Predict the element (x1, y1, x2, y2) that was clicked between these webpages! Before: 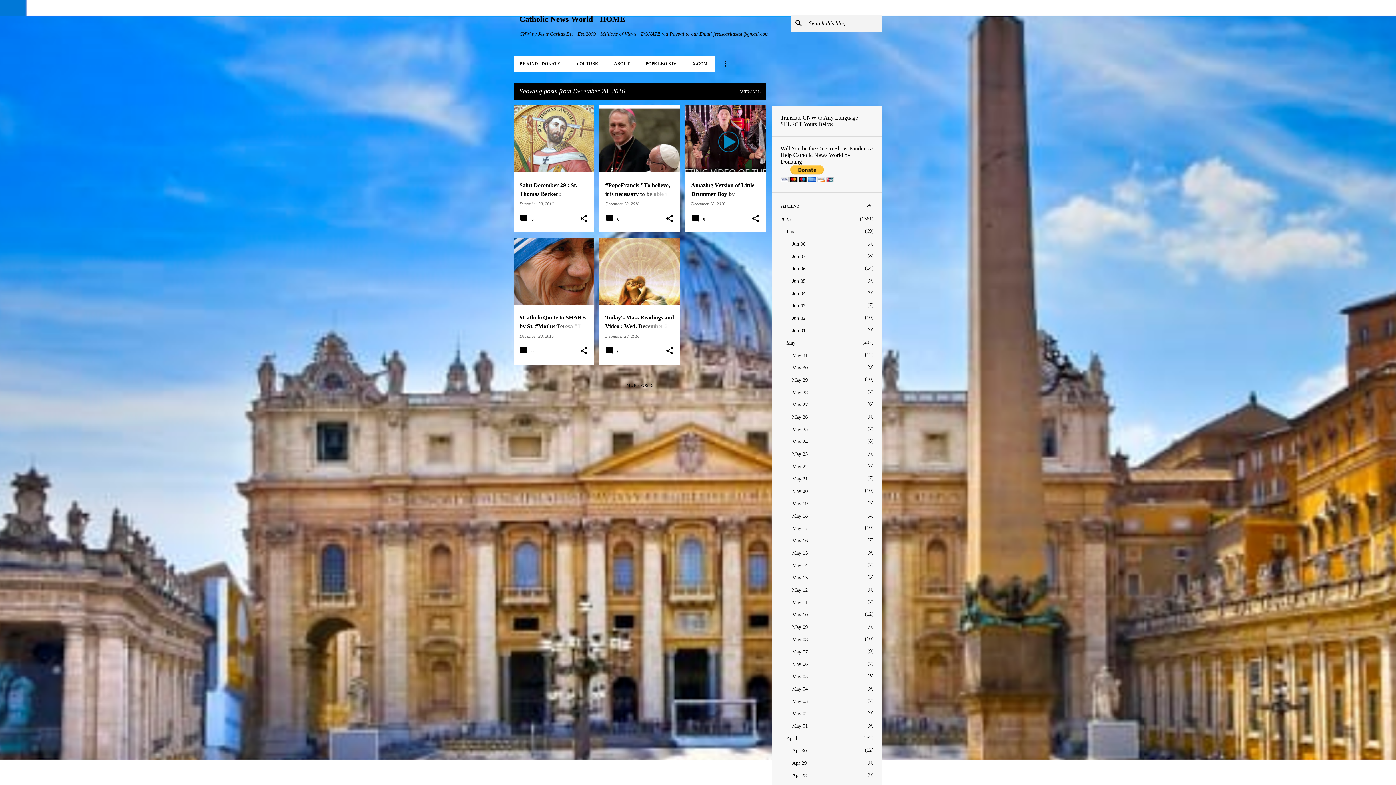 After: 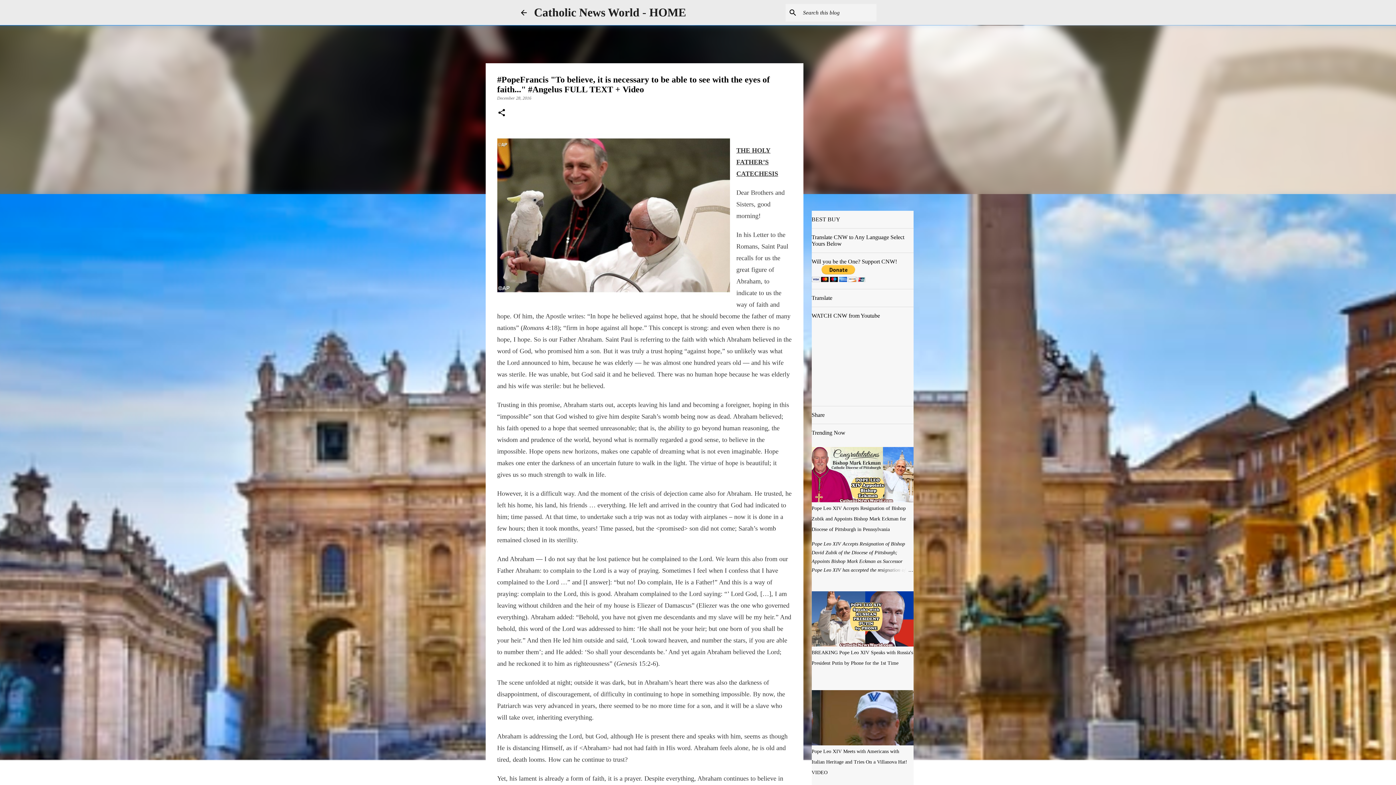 Action: label: #PopeFrancis "To believe, it is necessary to be able to see with the eyes of faith..." #Angelus FULL TEXT + Video bbox: (599, 73, 680, 306)